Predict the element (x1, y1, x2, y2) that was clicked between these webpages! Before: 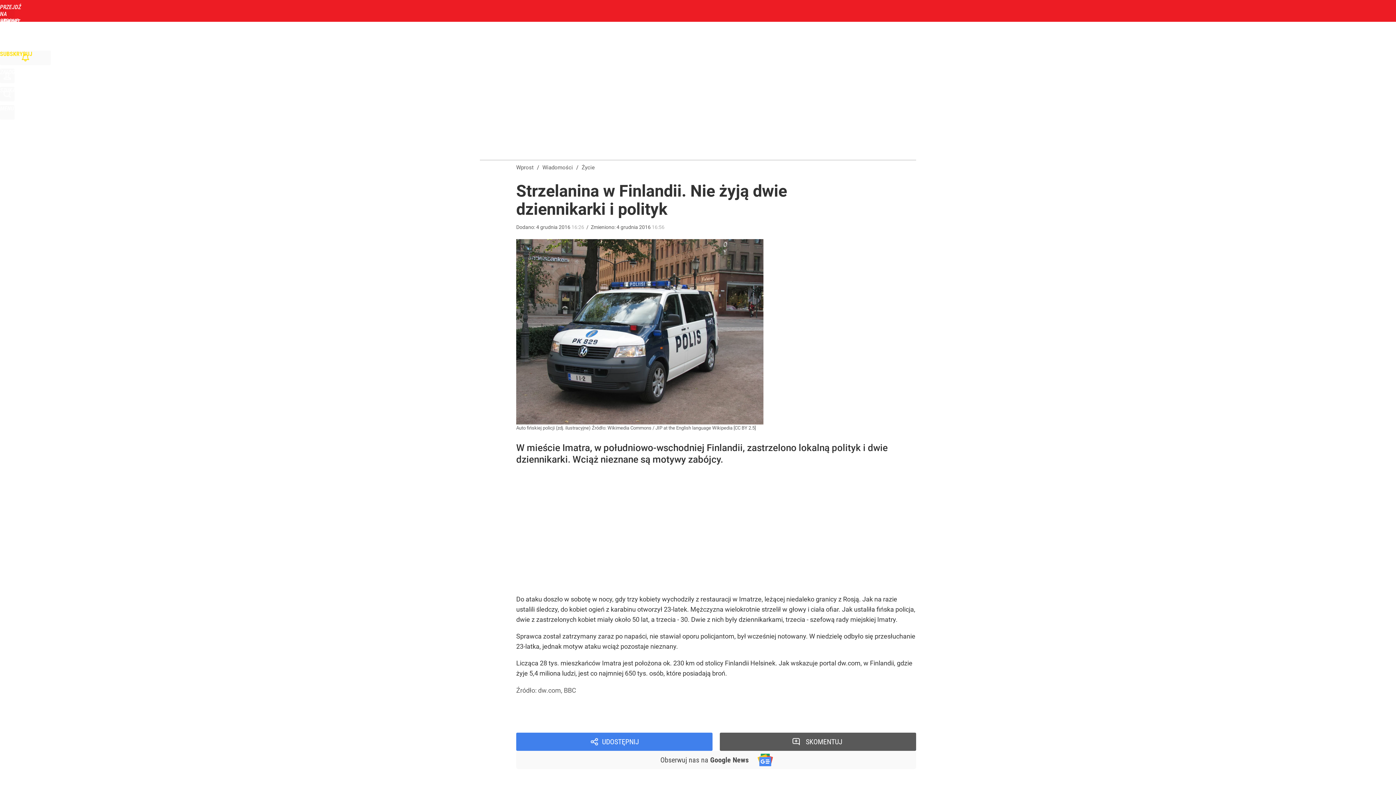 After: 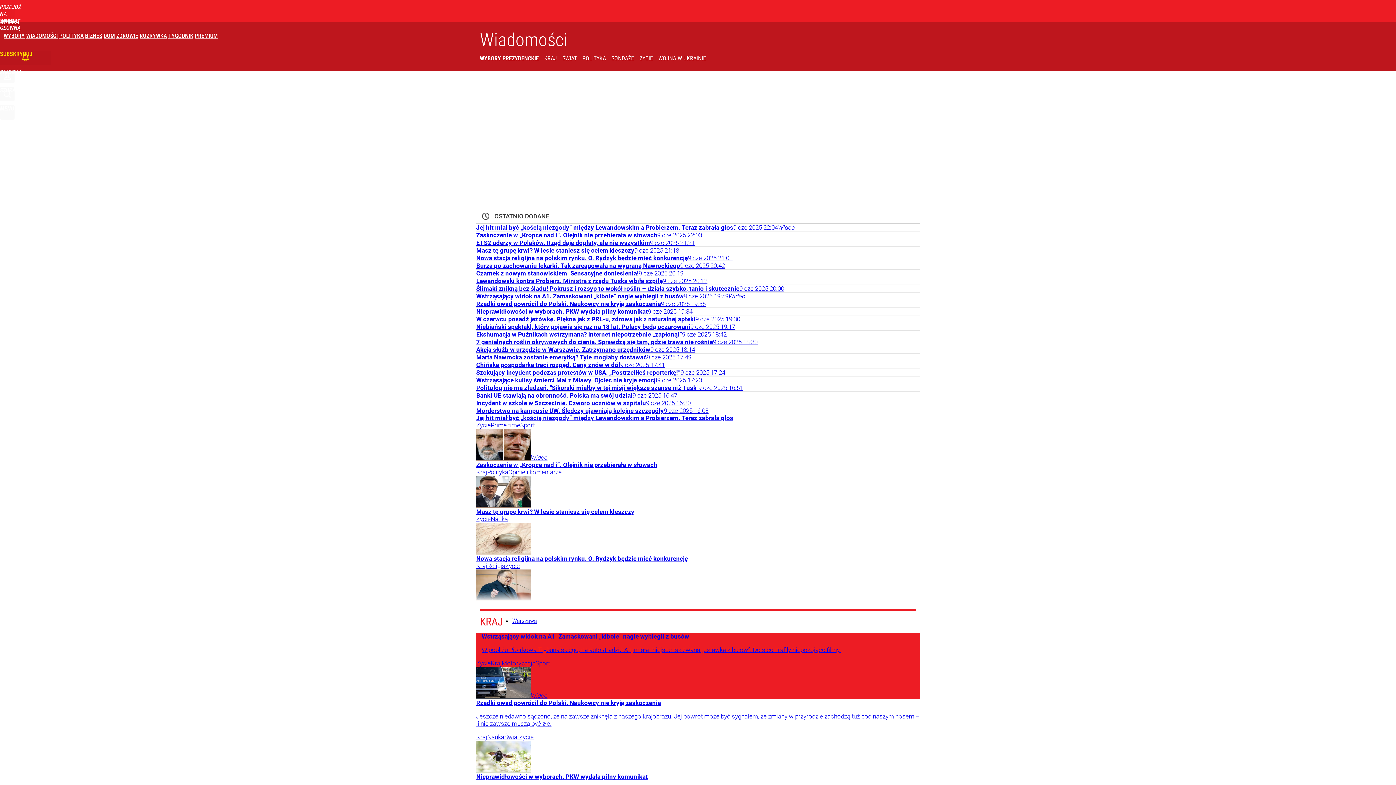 Action: bbox: (527, 697, 562, 704) label: Wiadomości